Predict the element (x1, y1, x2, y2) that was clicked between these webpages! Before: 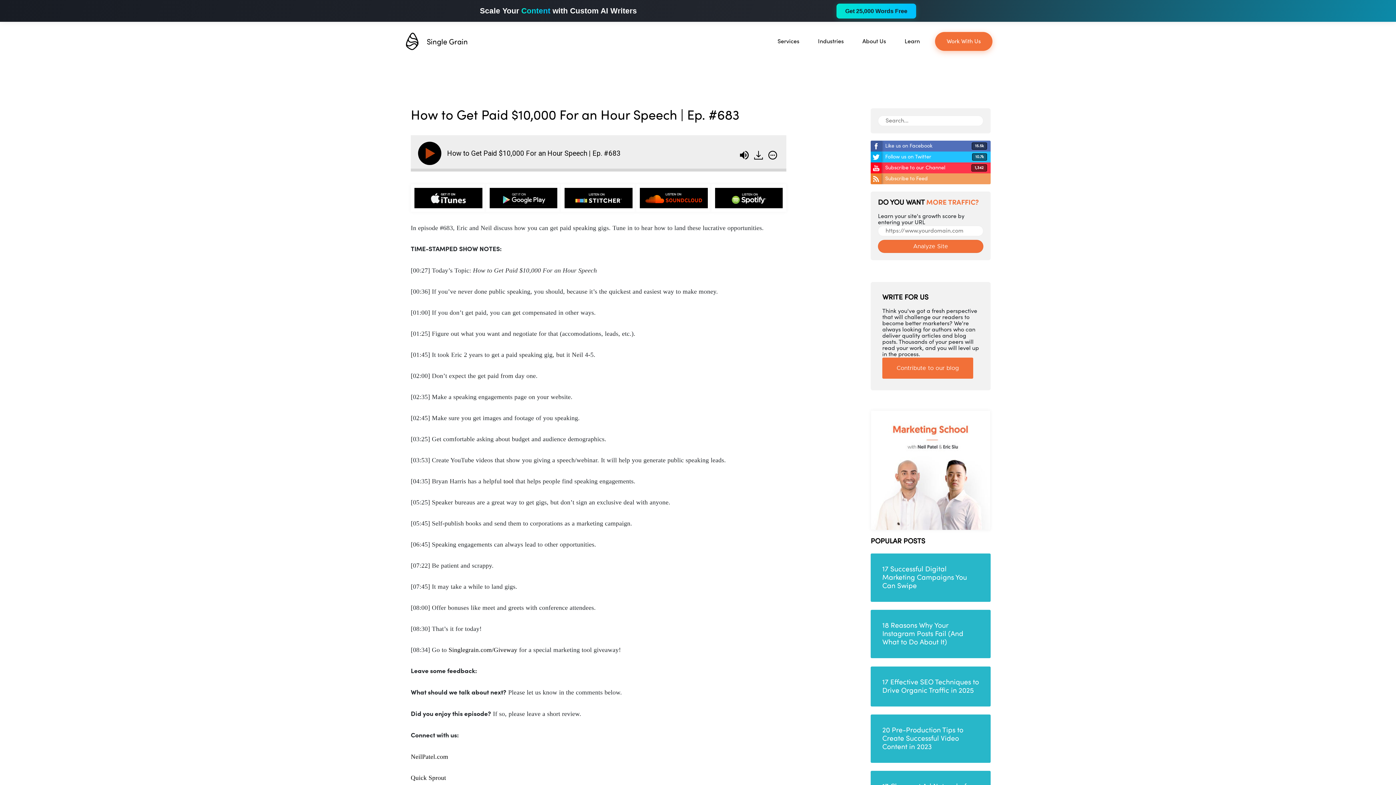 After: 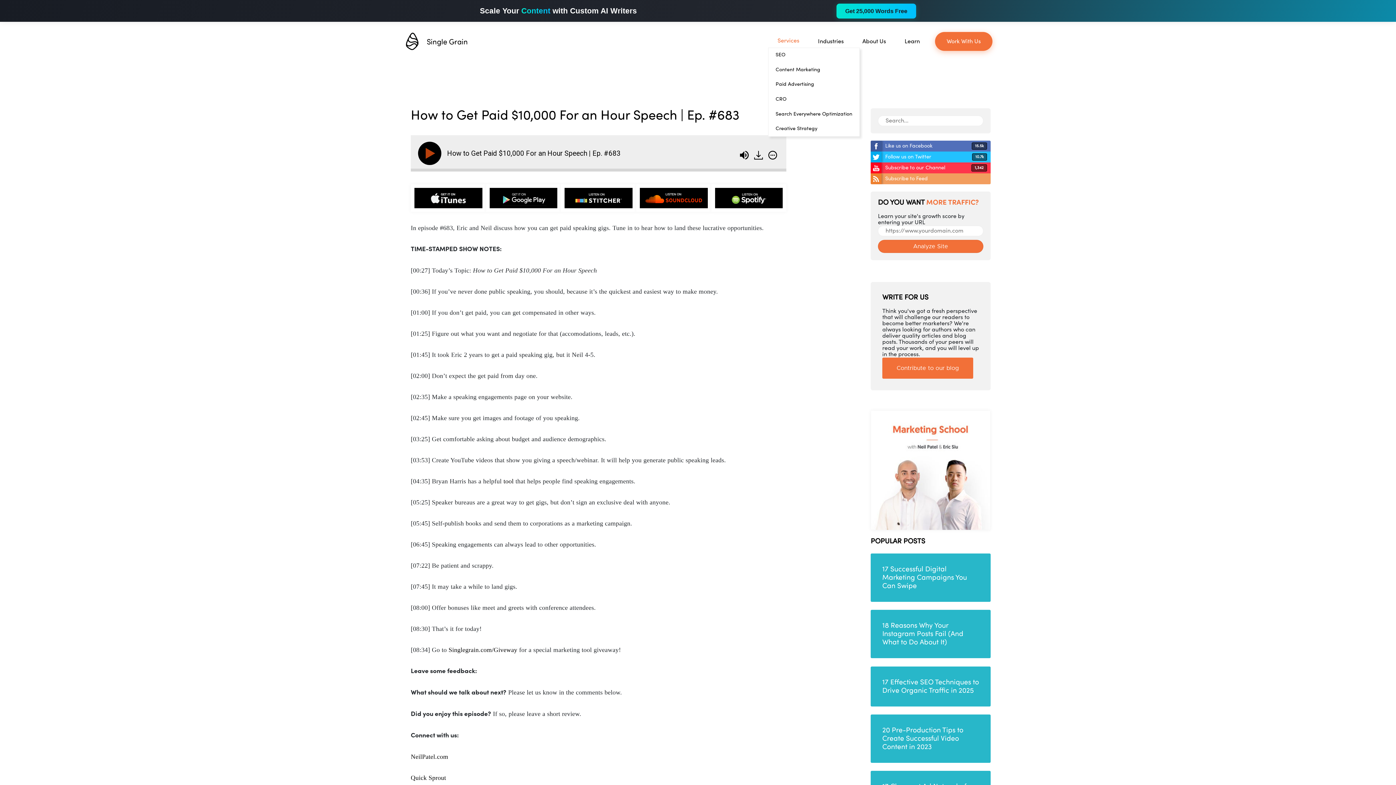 Action: label: Services bbox: (768, 35, 808, 47)